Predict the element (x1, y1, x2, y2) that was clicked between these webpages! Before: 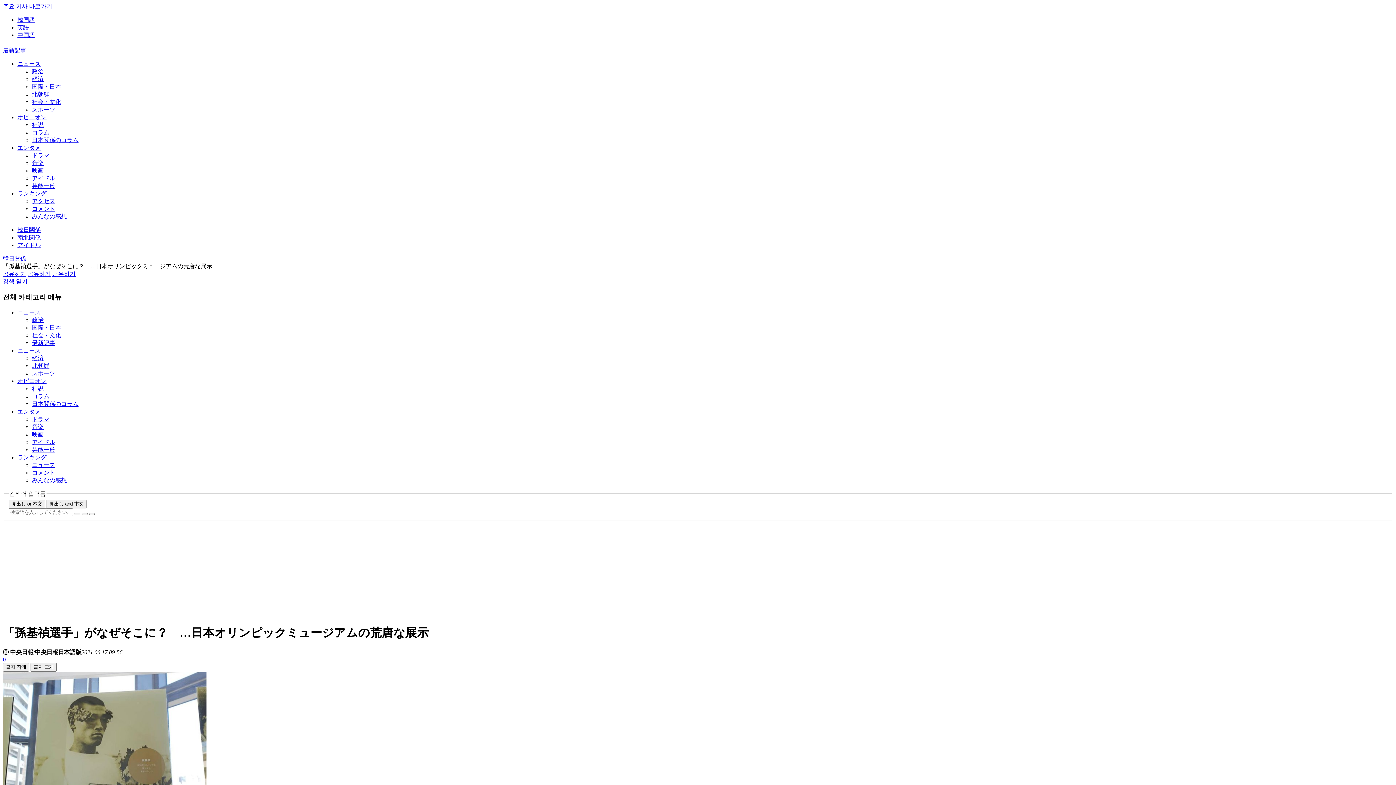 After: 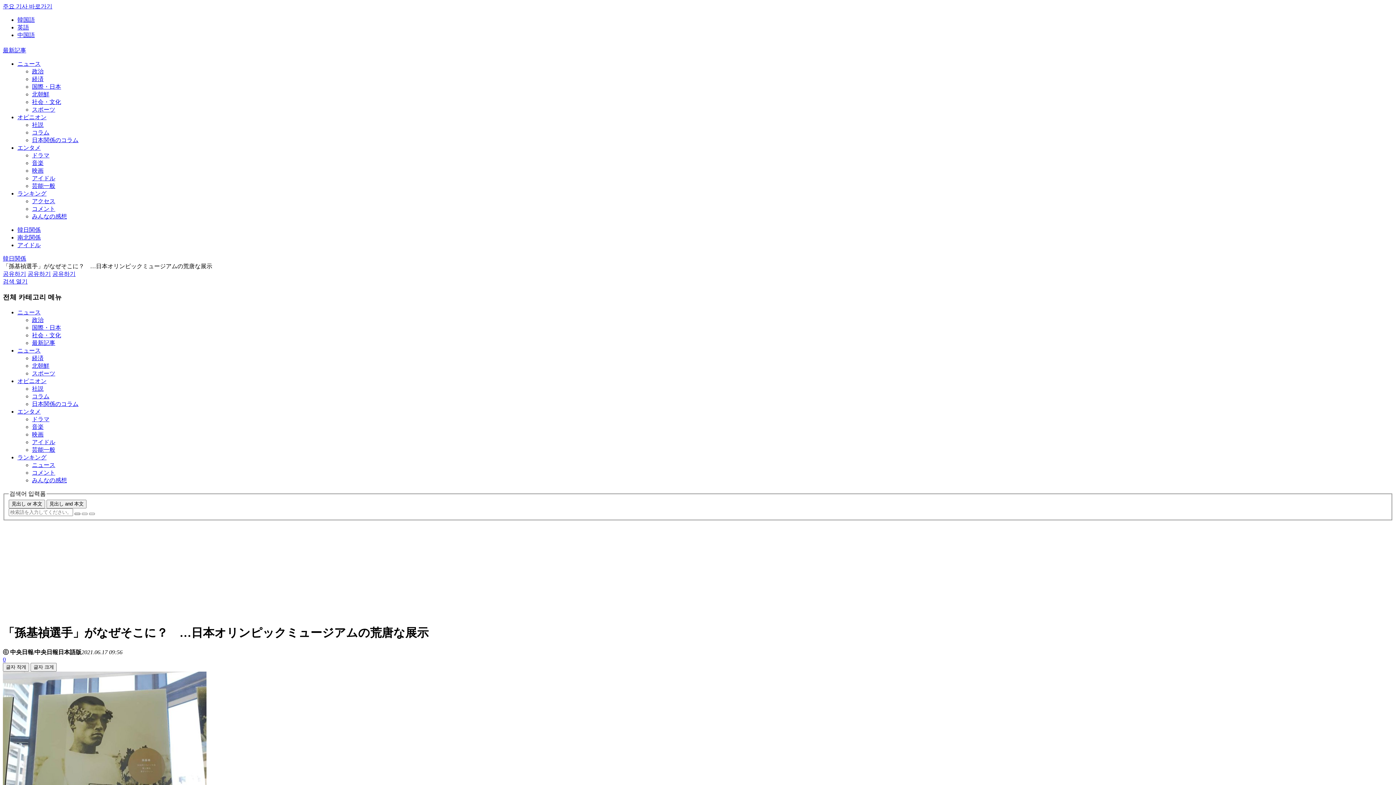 Action: bbox: (74, 513, 80, 515)